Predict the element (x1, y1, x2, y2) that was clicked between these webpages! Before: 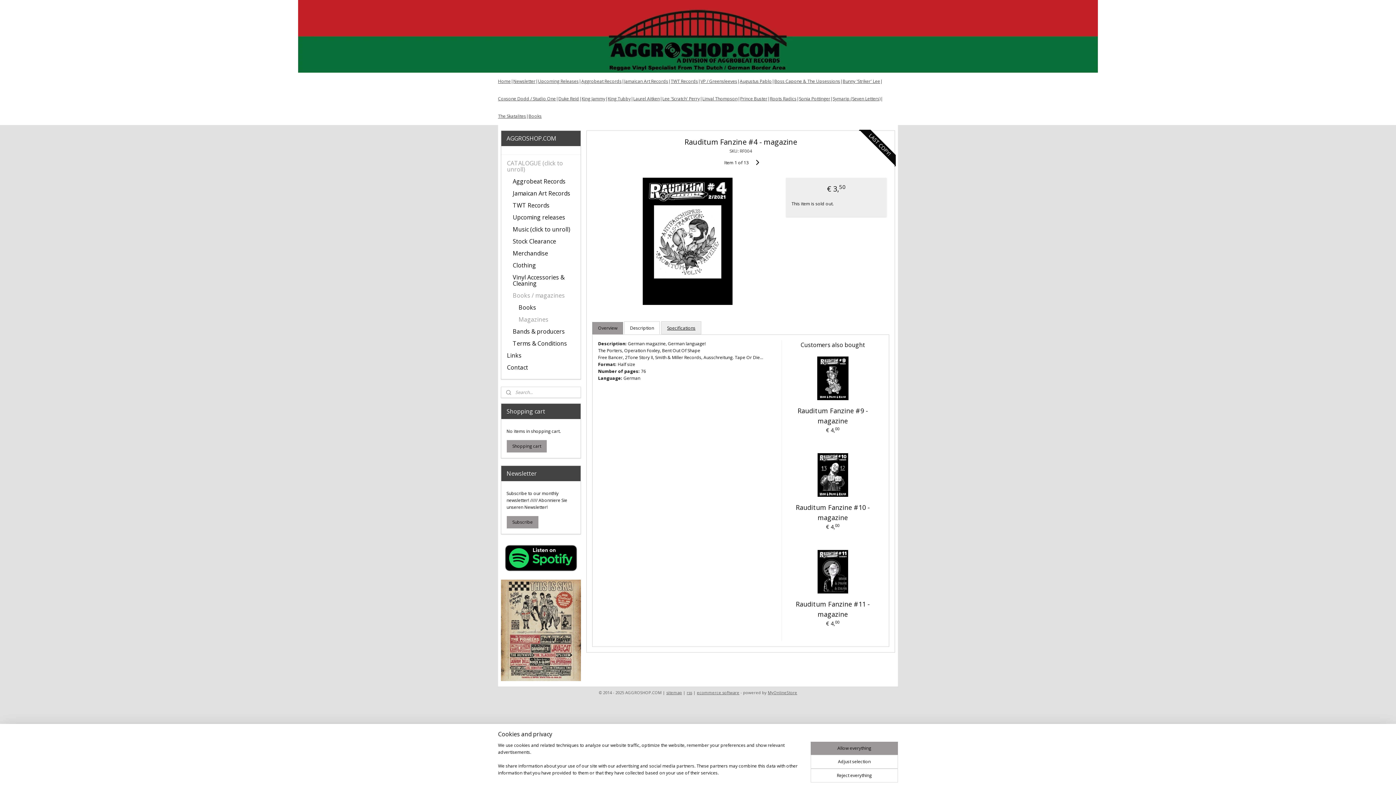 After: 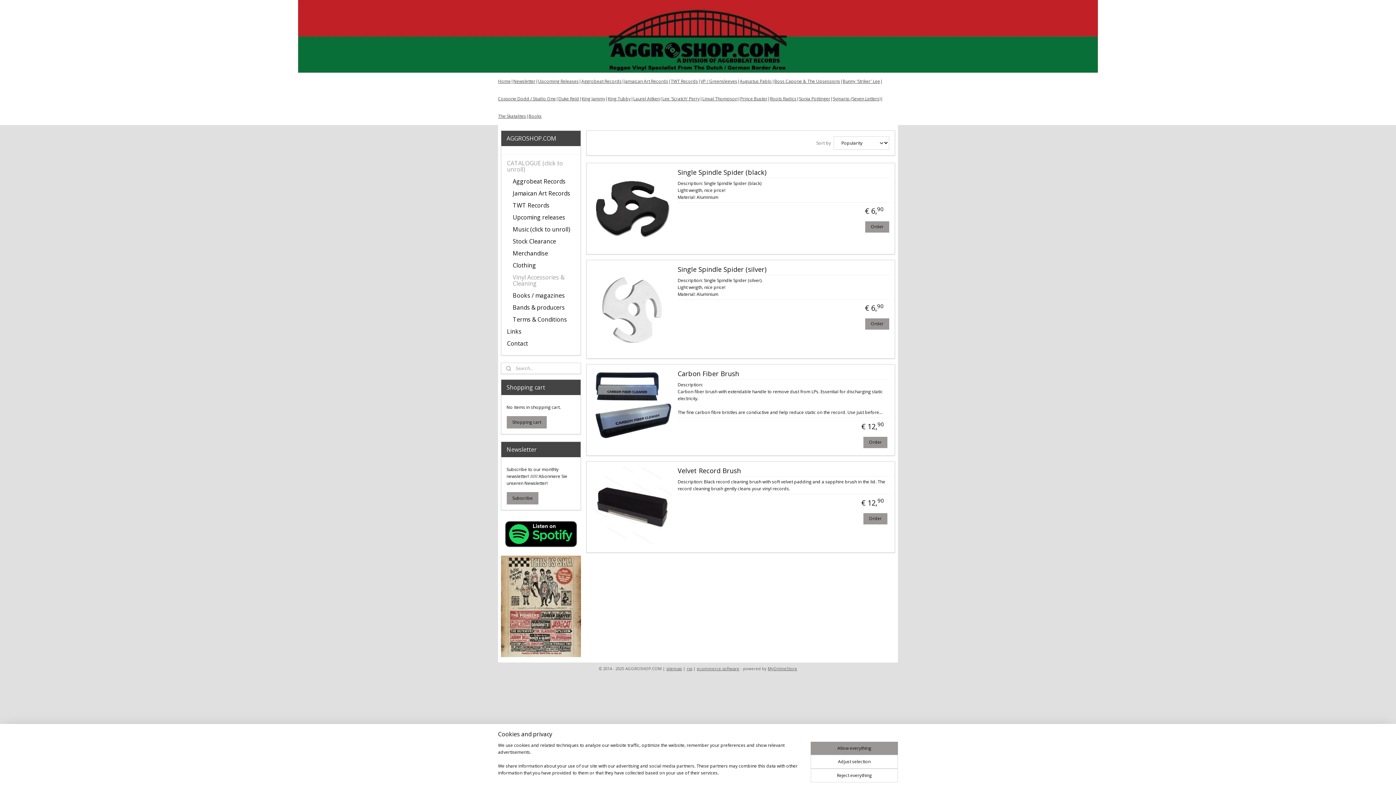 Action: bbox: (507, 271, 580, 289) label: Vinyl Accessories & Cleaning